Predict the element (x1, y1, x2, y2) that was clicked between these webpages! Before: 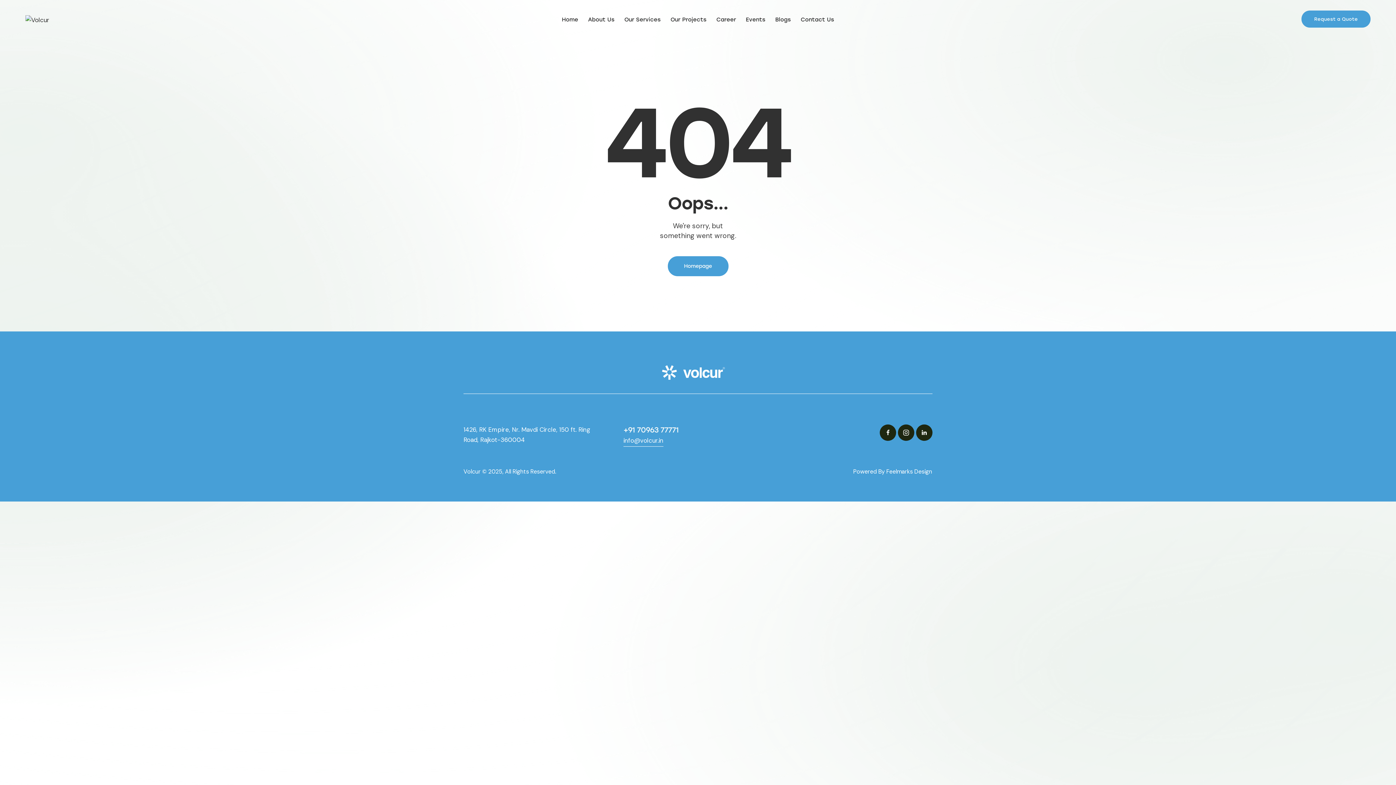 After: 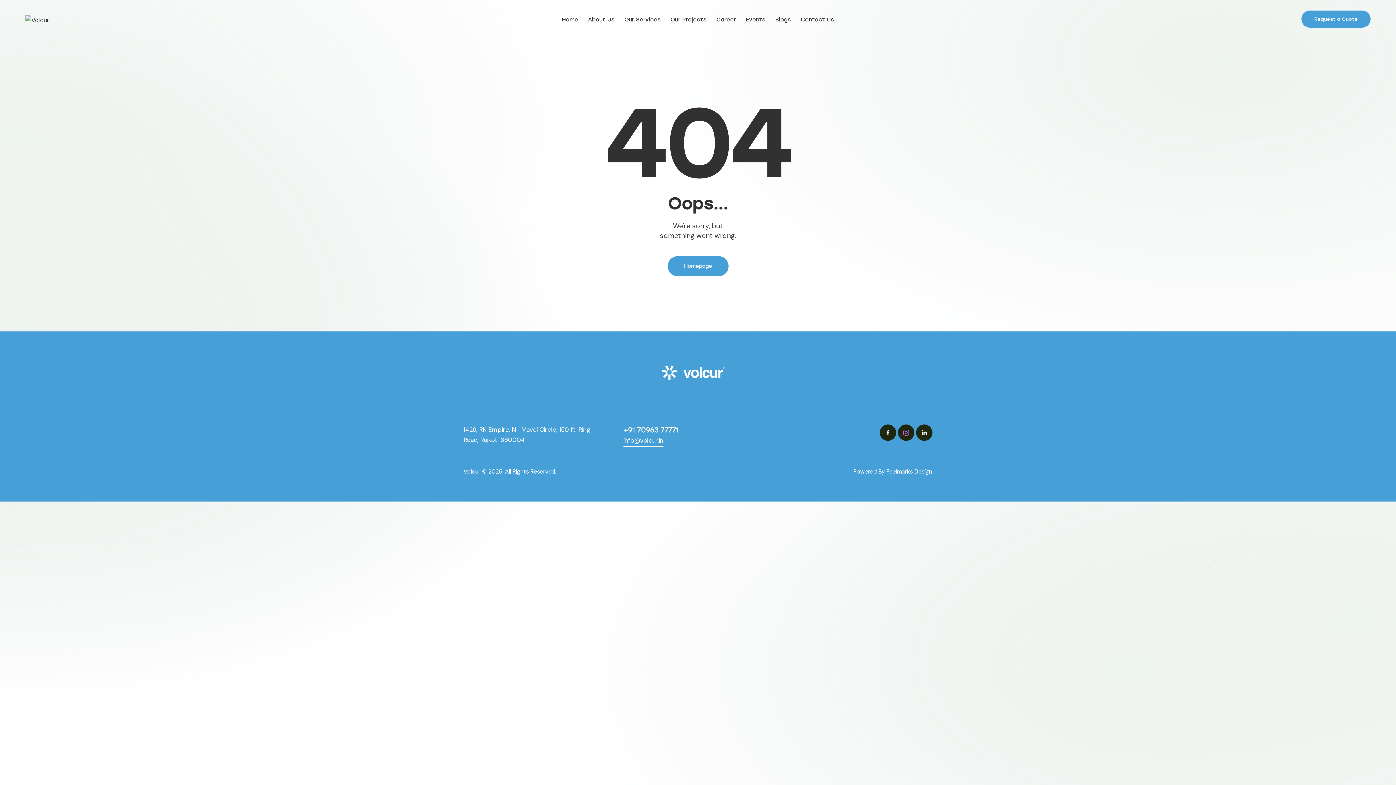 Action: bbox: (898, 424, 914, 440)